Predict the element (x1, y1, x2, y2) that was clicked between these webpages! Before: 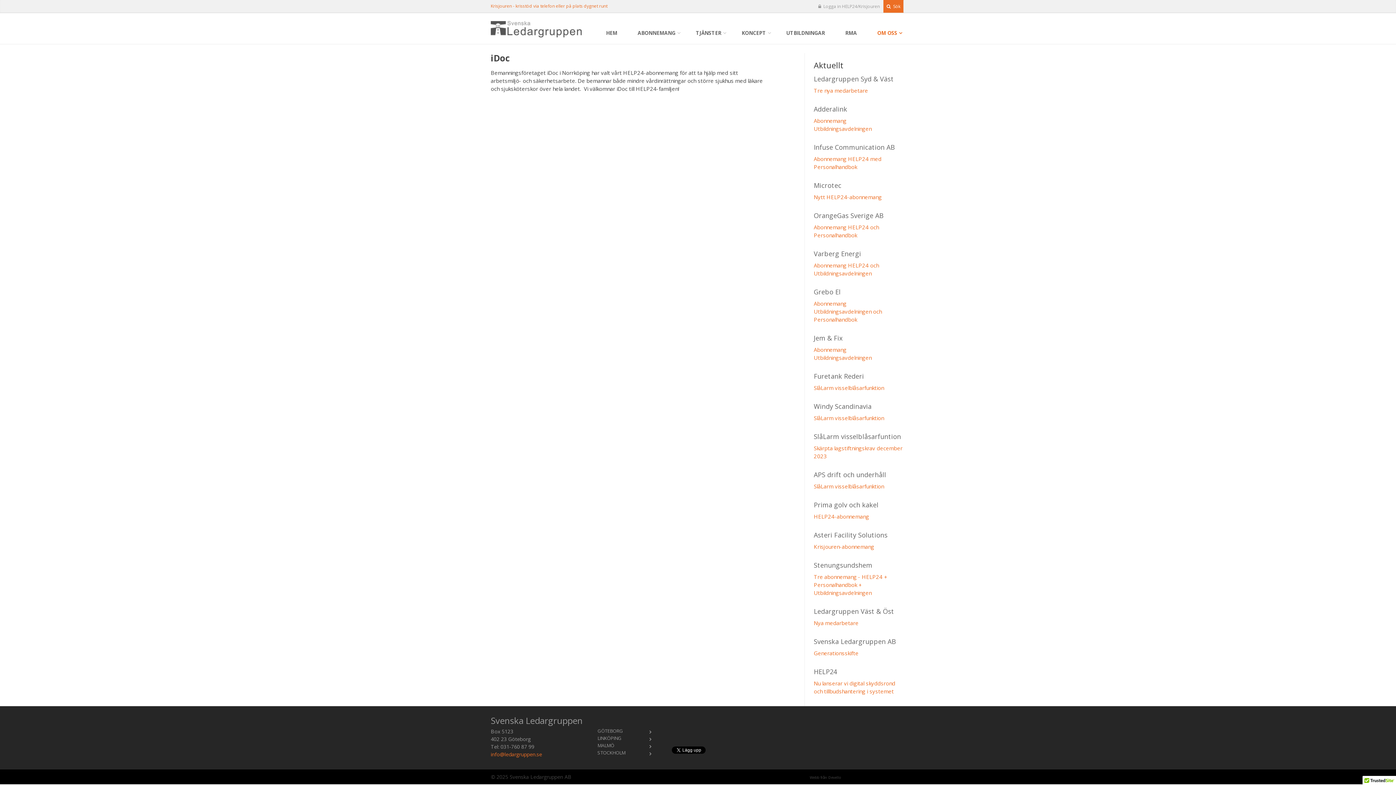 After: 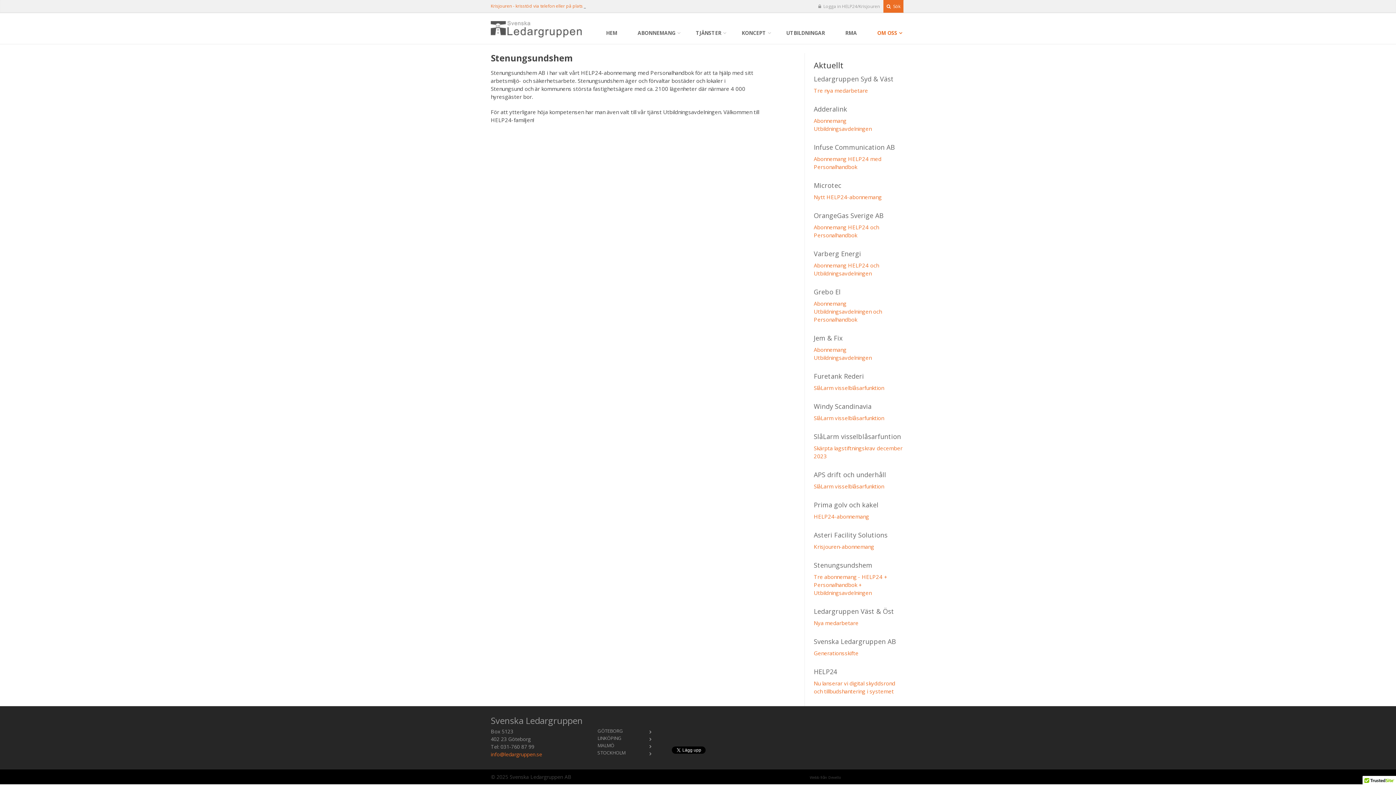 Action: label: Stenungsundshem

Tre abonnemang - HELP24 + Personalhandbok + Utbildningsavdelningen bbox: (814, 561, 905, 597)